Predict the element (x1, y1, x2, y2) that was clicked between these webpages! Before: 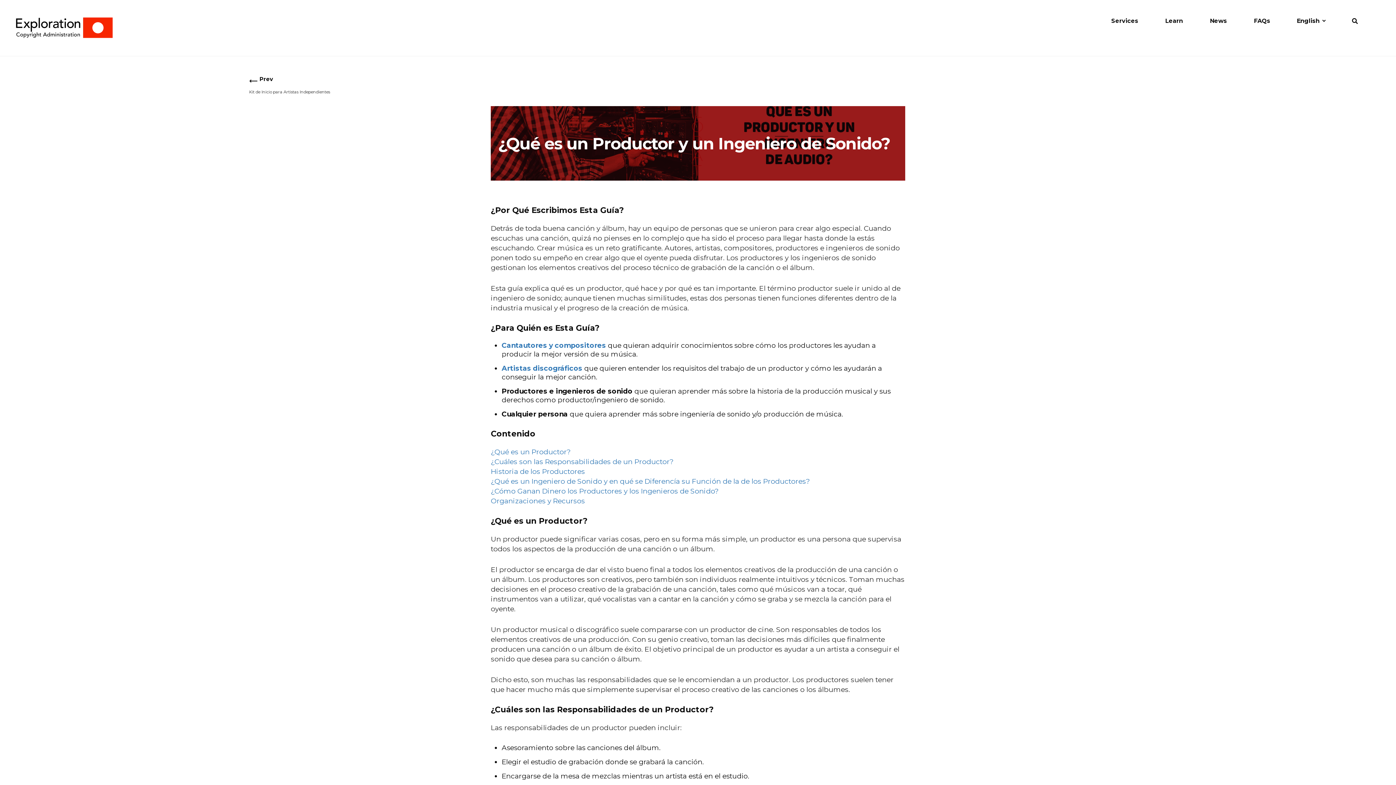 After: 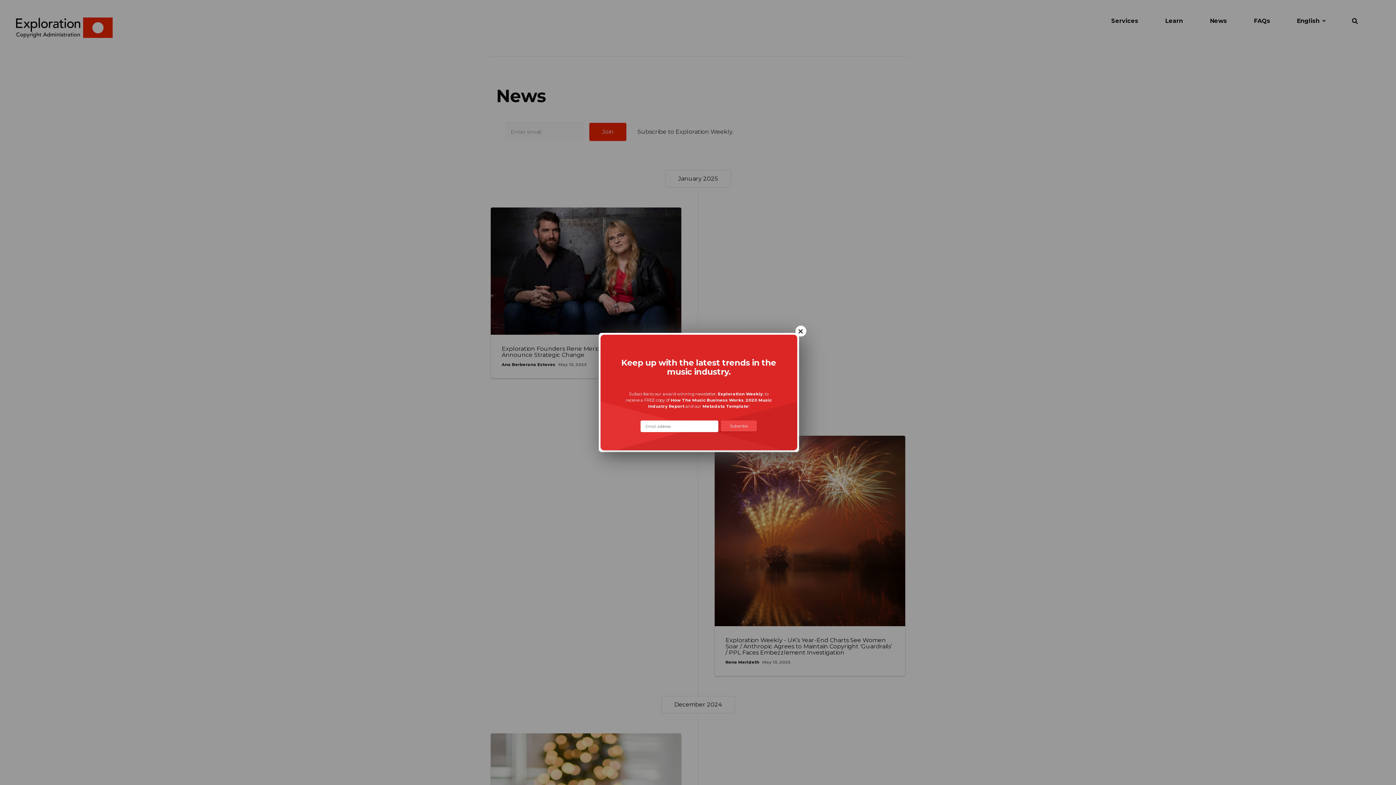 Action: label: News bbox: (1208, 17, 1229, 25)